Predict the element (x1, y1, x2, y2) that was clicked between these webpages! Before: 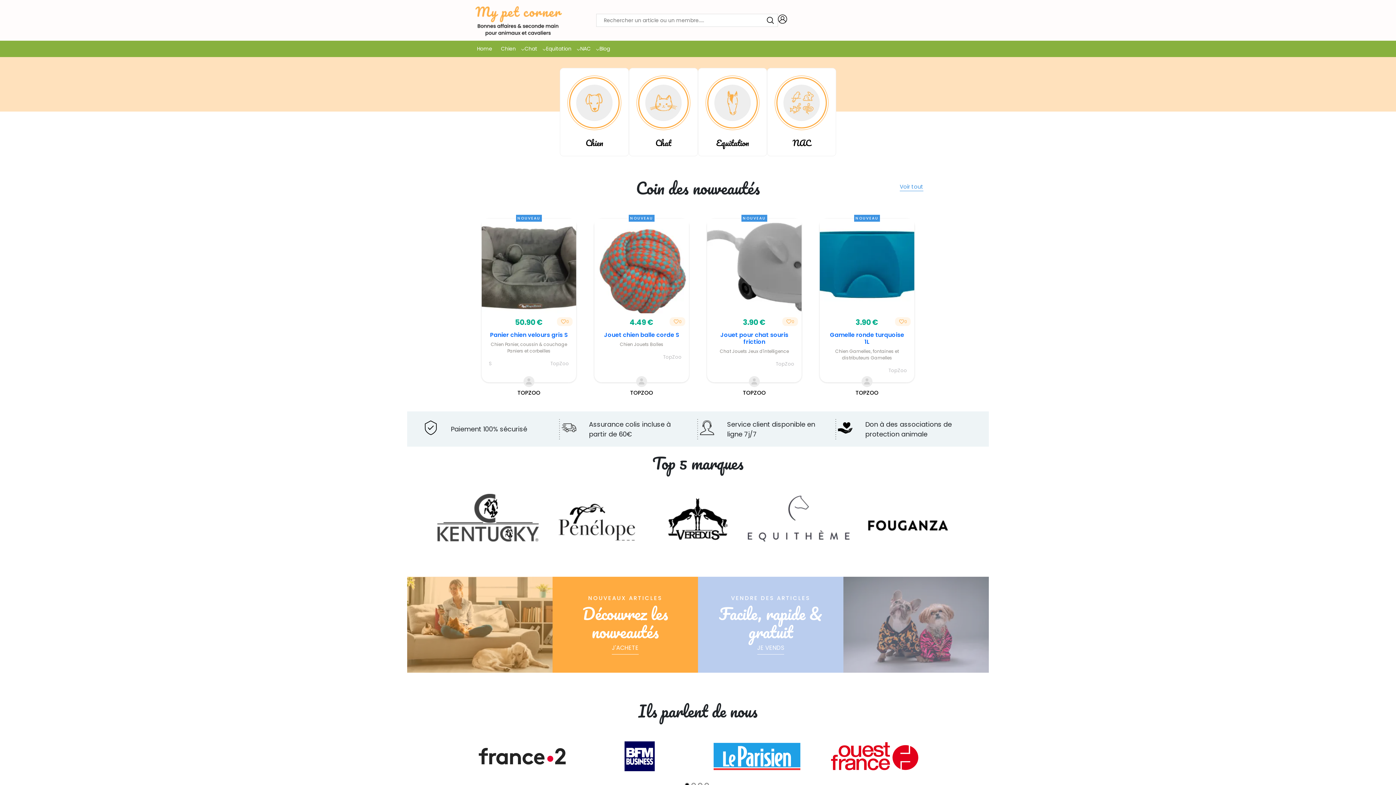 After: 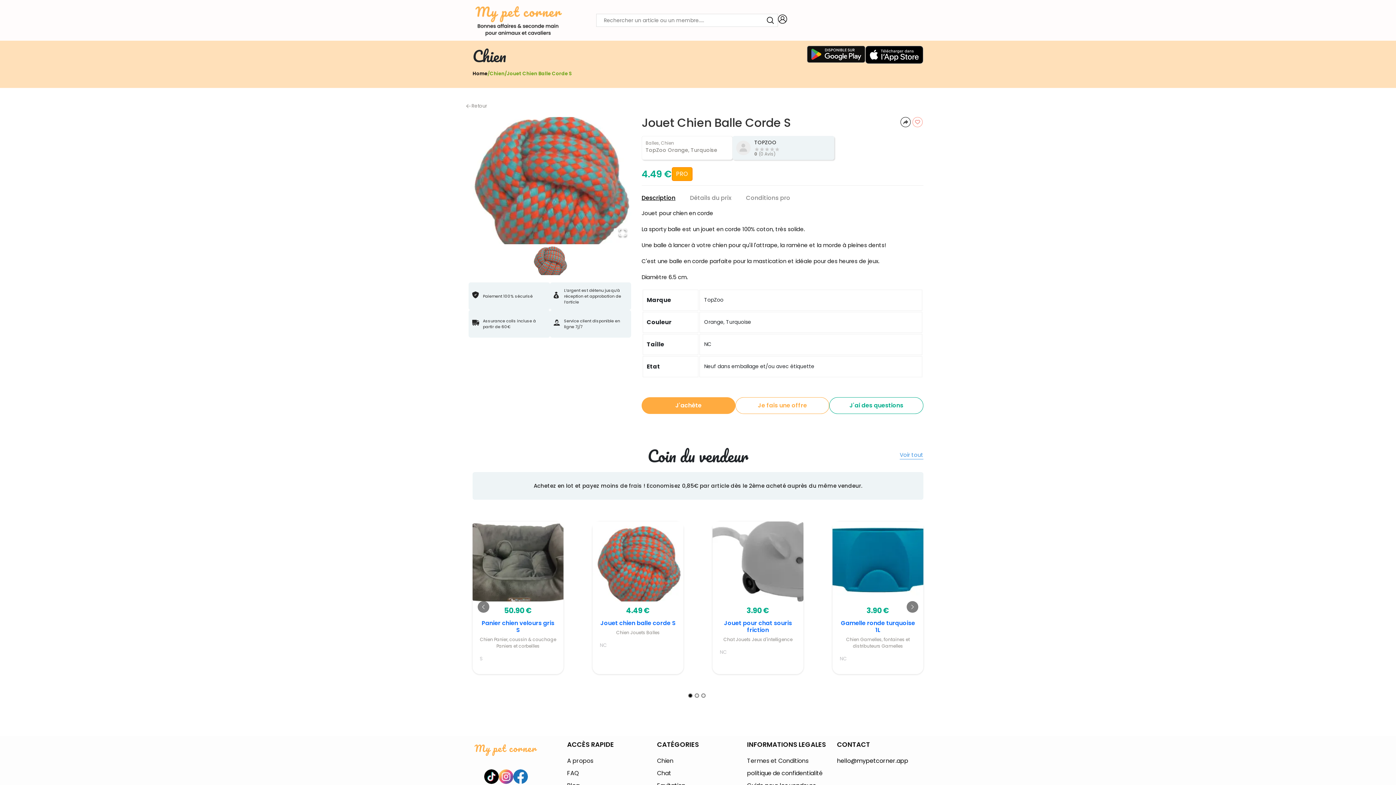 Action: label: 4.49 €
Jouet chien balle corde S

Chien Jouets Balles

TopZoo
0
TOPZOO bbox: (594, 218, 689, 382)